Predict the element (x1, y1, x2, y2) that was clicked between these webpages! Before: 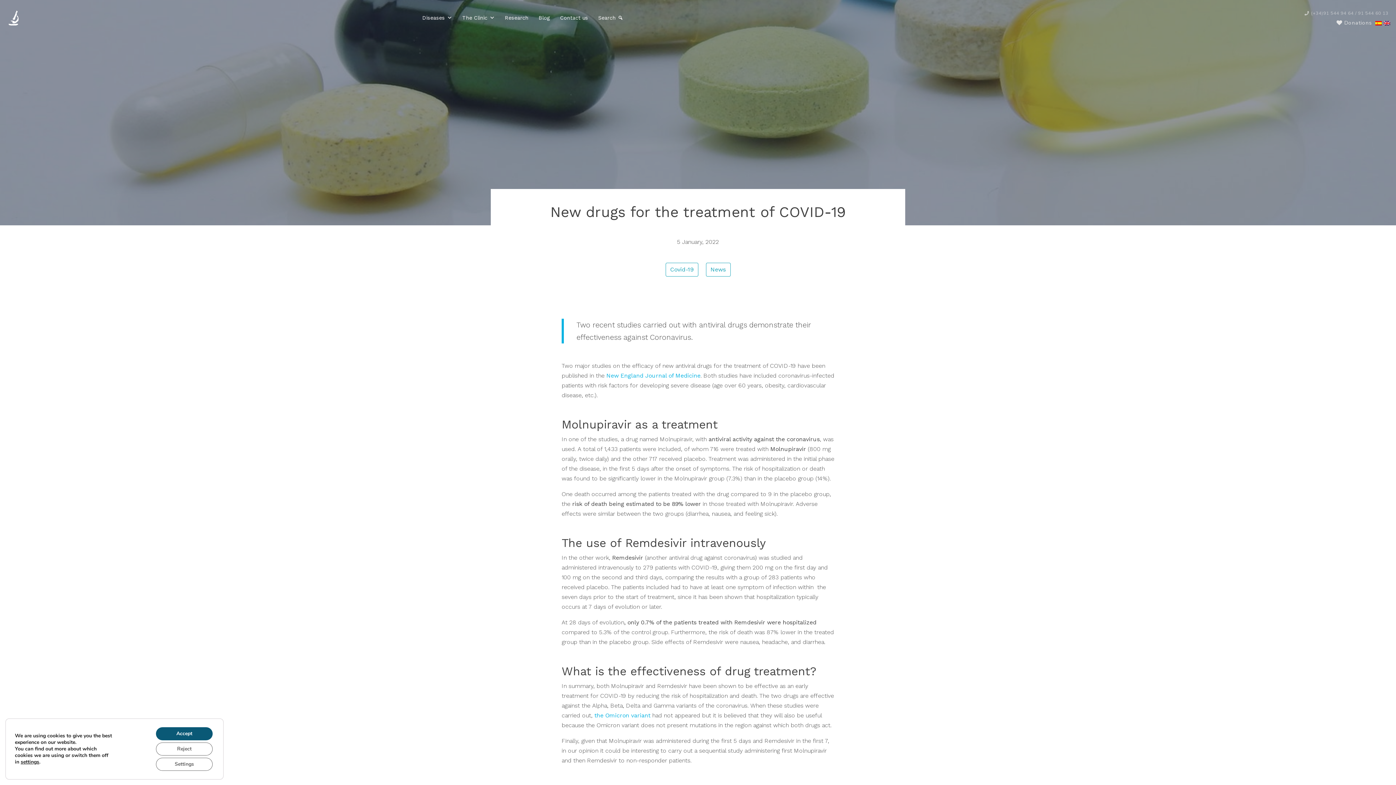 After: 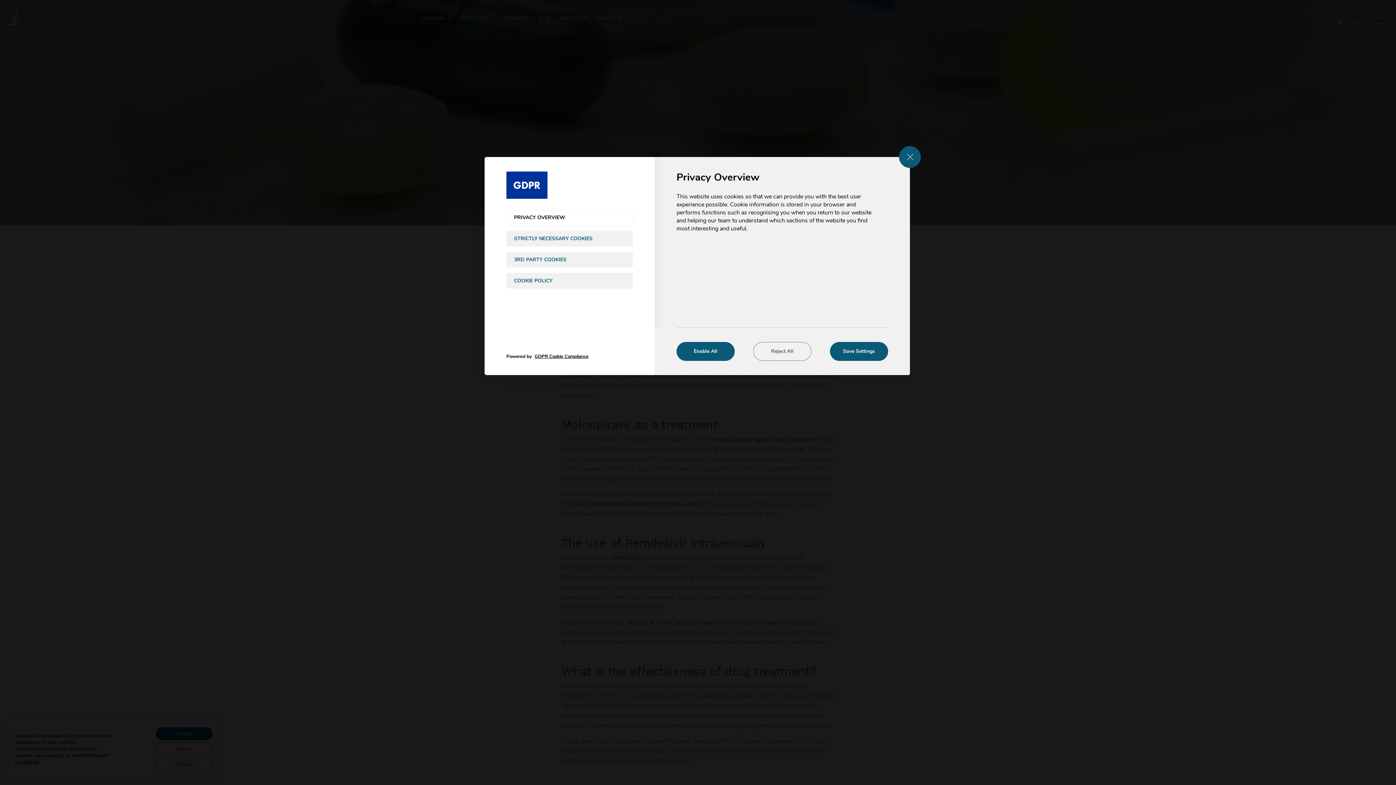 Action: bbox: (20, 759, 39, 765) label: settings